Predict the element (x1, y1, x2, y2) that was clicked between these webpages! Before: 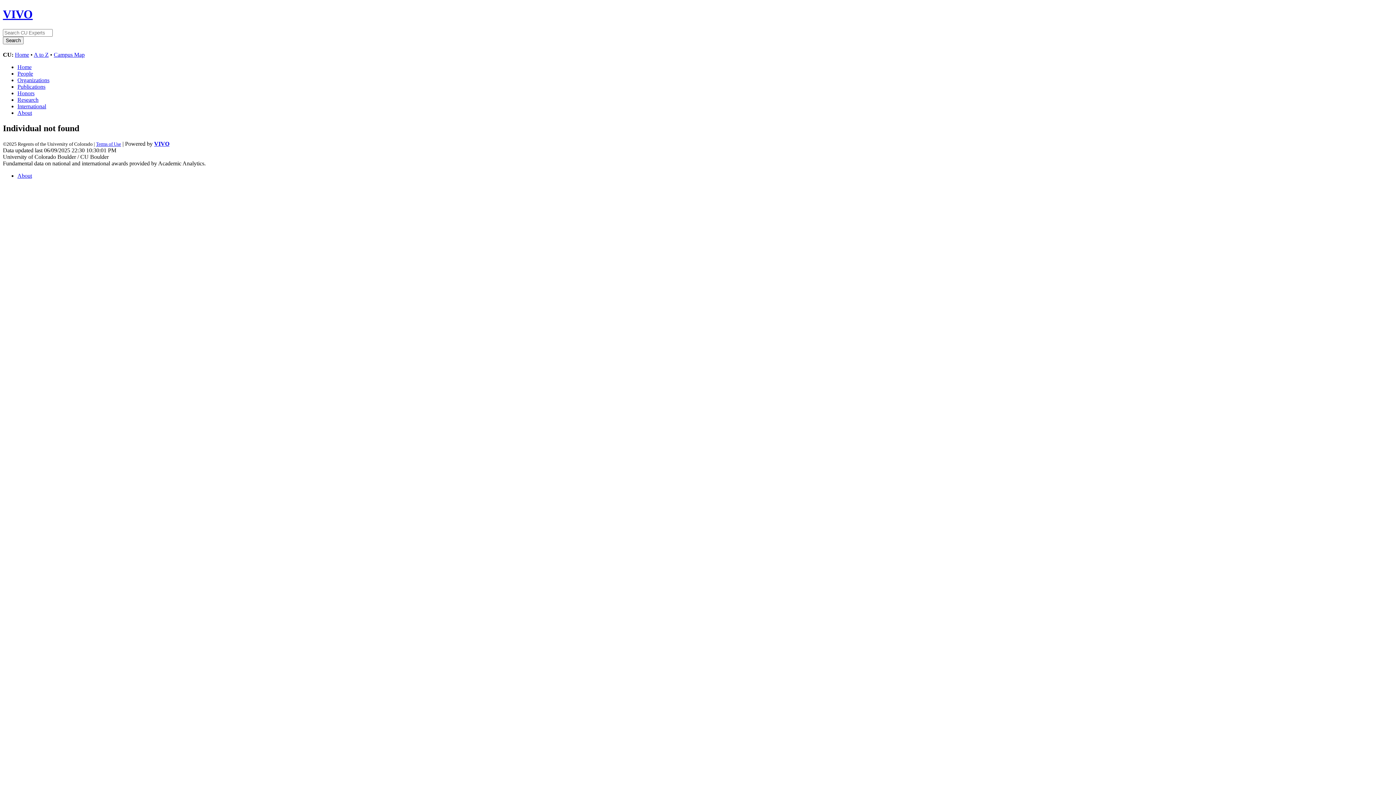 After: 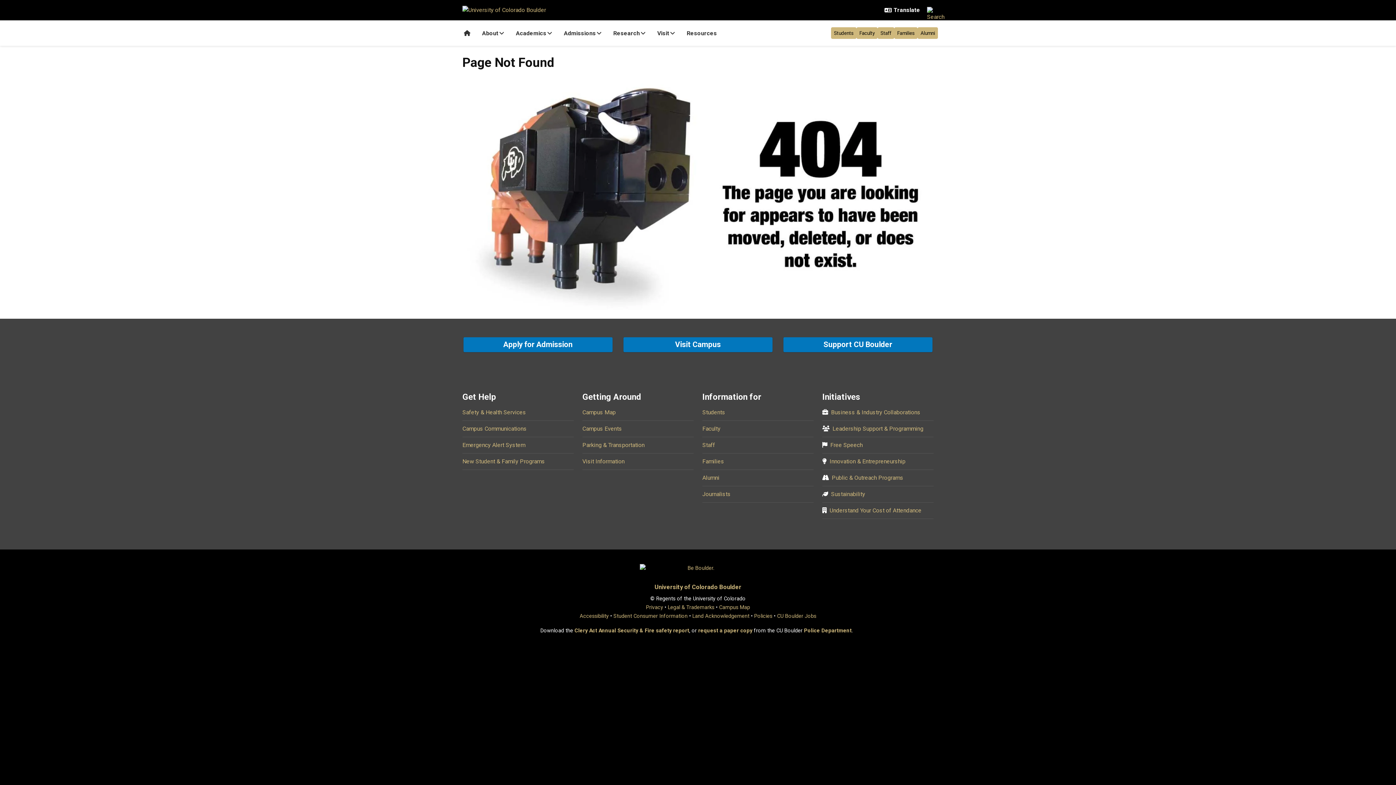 Action: bbox: (33, 51, 48, 57) label: A to Z